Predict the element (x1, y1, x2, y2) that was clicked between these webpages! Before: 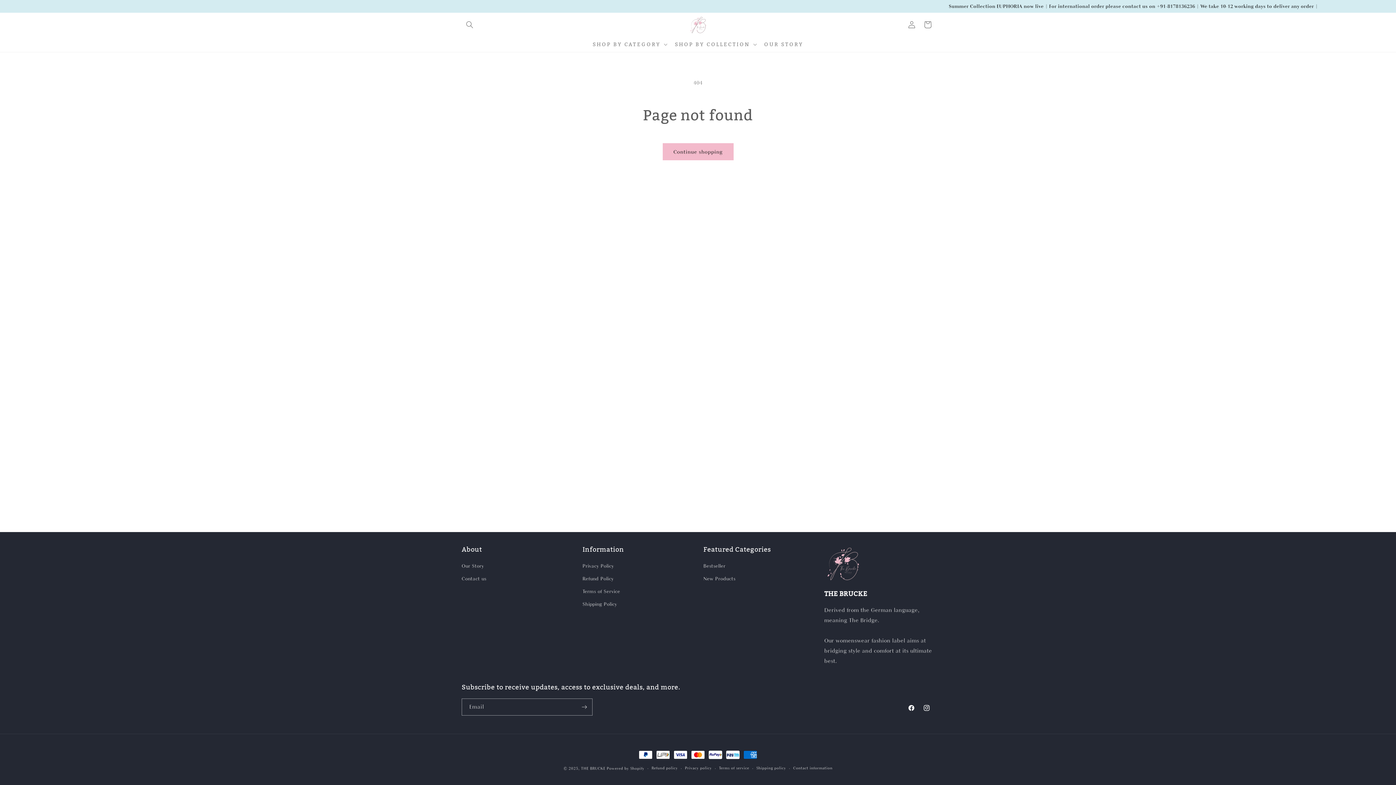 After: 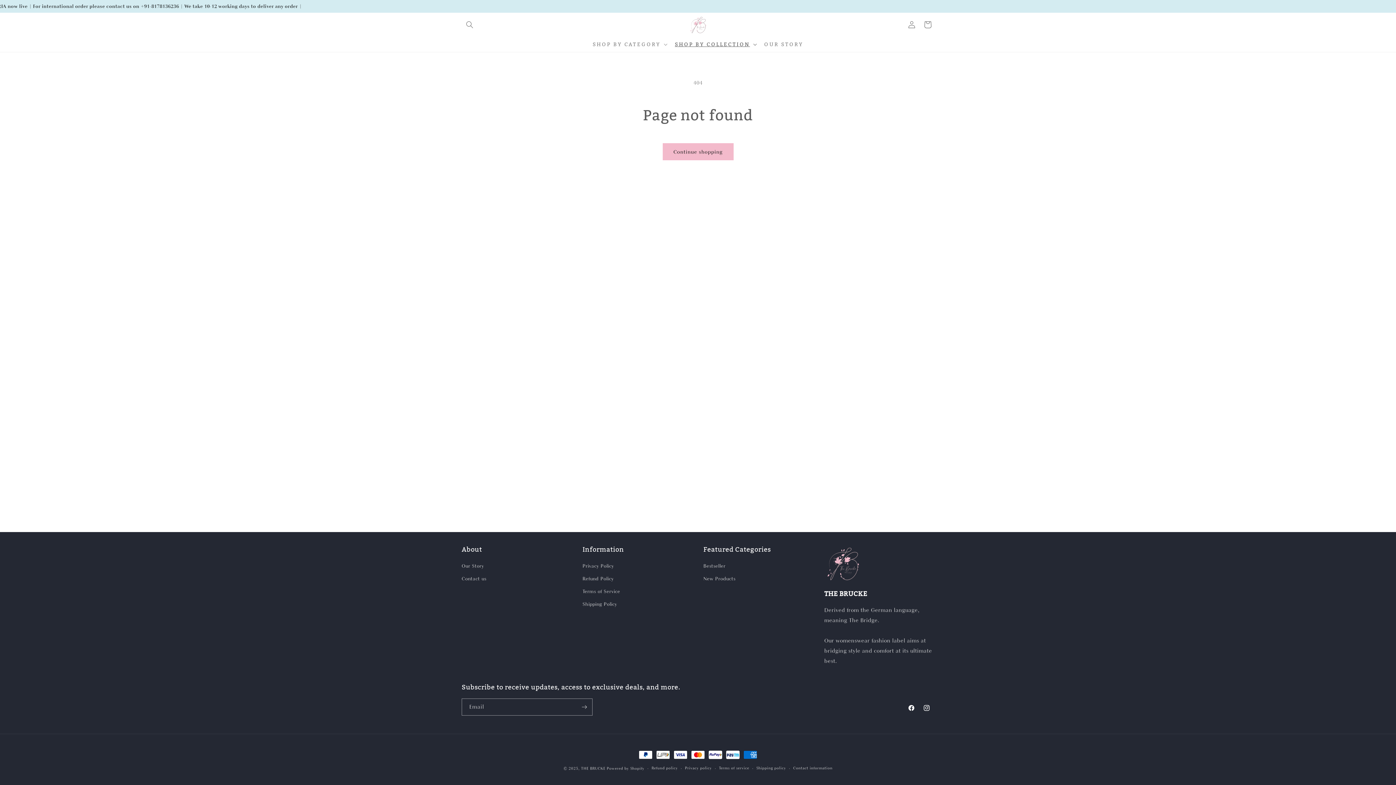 Action: label: SHOP BY COLLECTION bbox: (670, 36, 760, 52)